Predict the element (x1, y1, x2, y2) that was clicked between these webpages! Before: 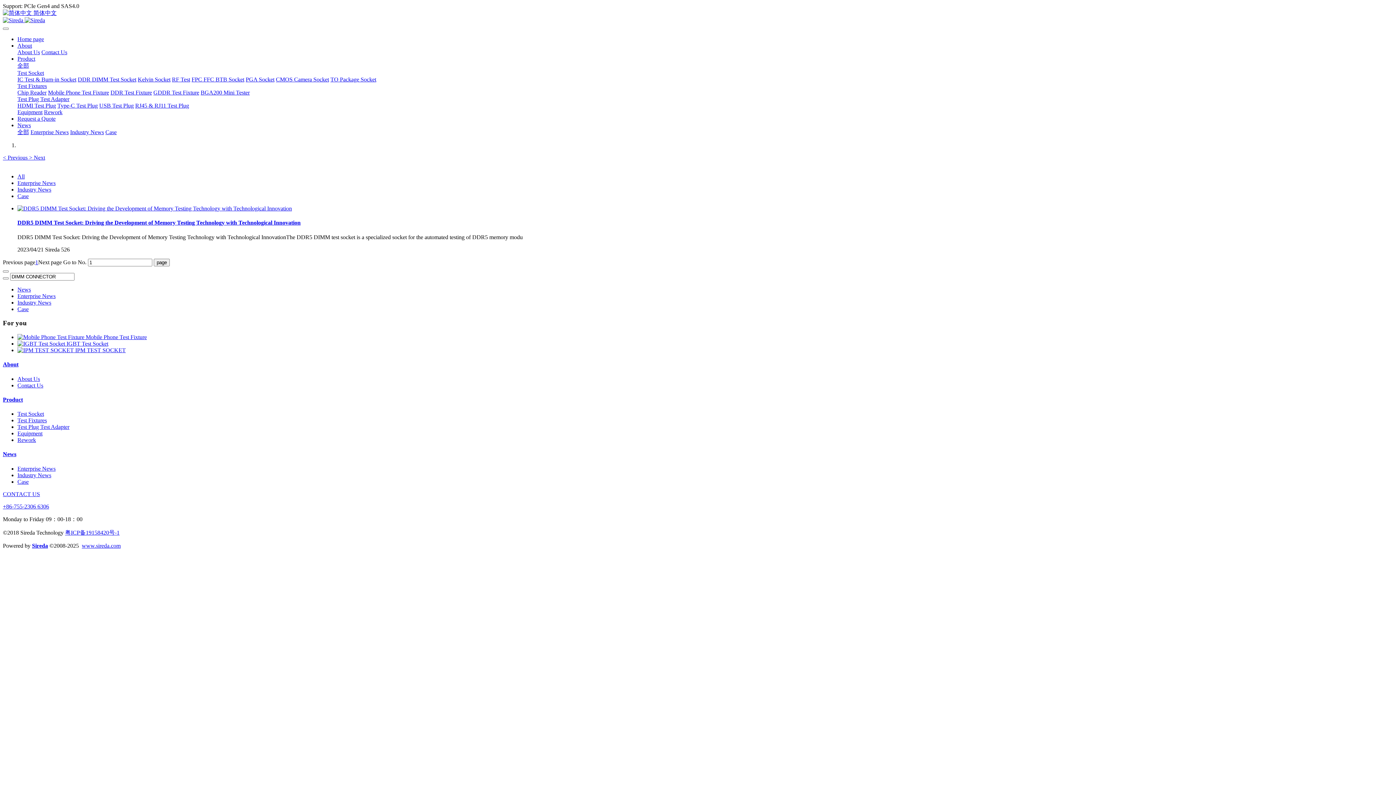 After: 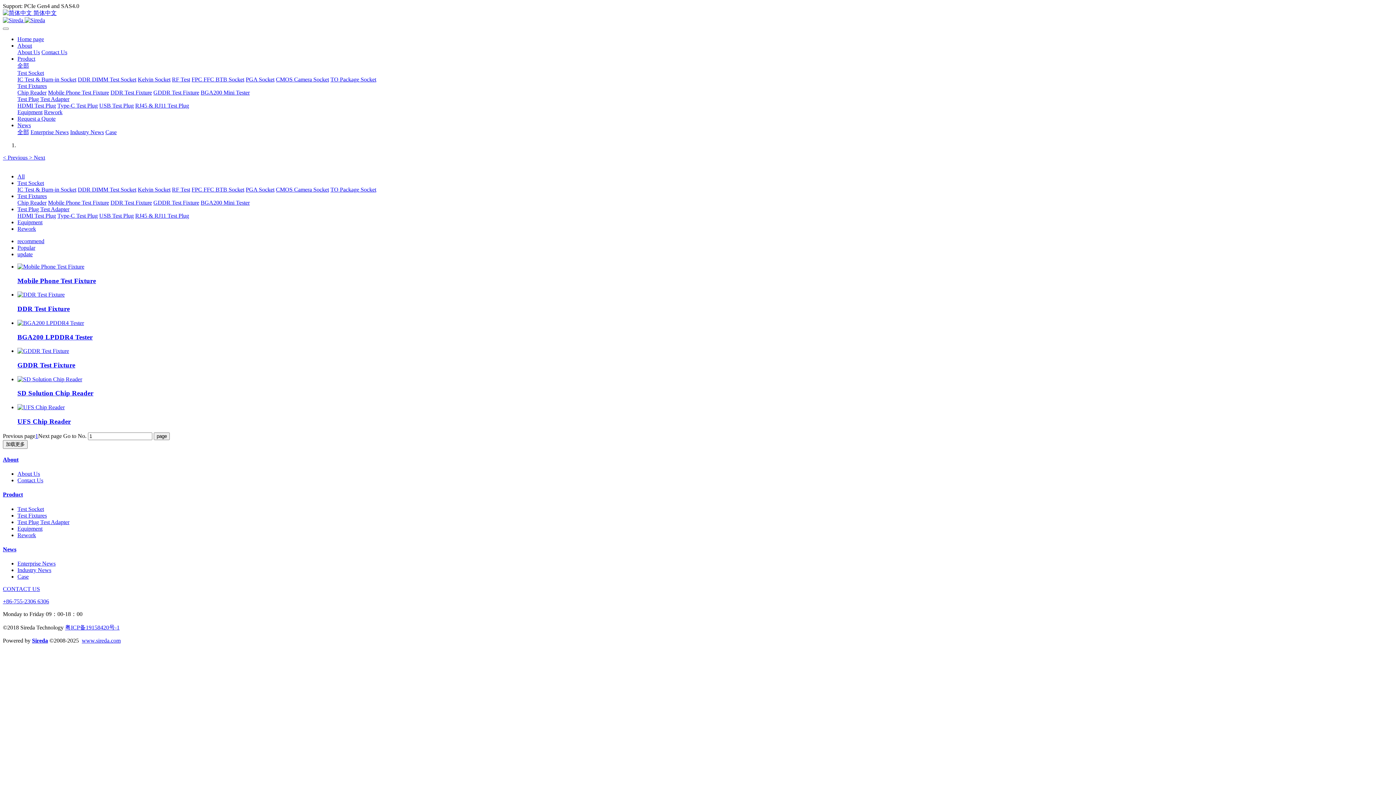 Action: label: Test Fixtures bbox: (17, 417, 46, 423)